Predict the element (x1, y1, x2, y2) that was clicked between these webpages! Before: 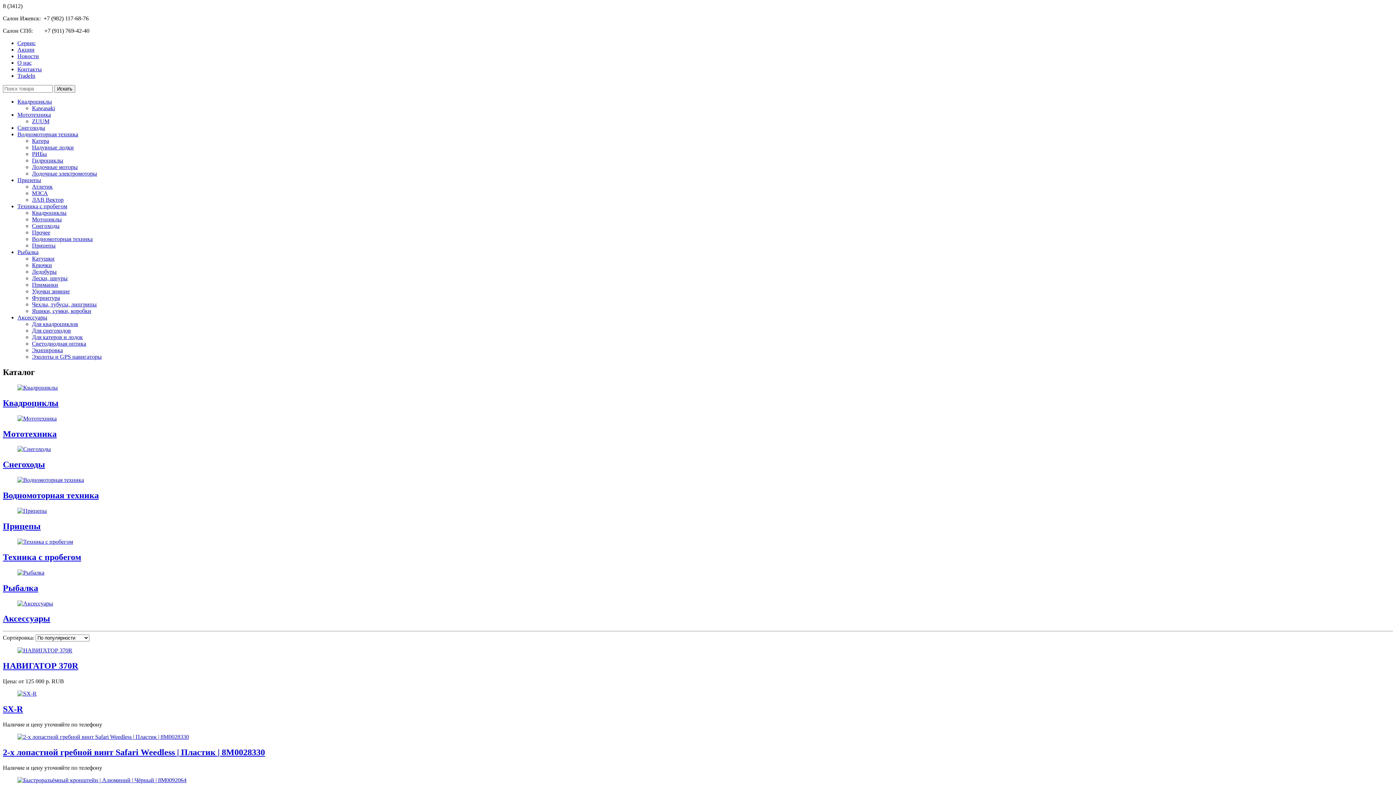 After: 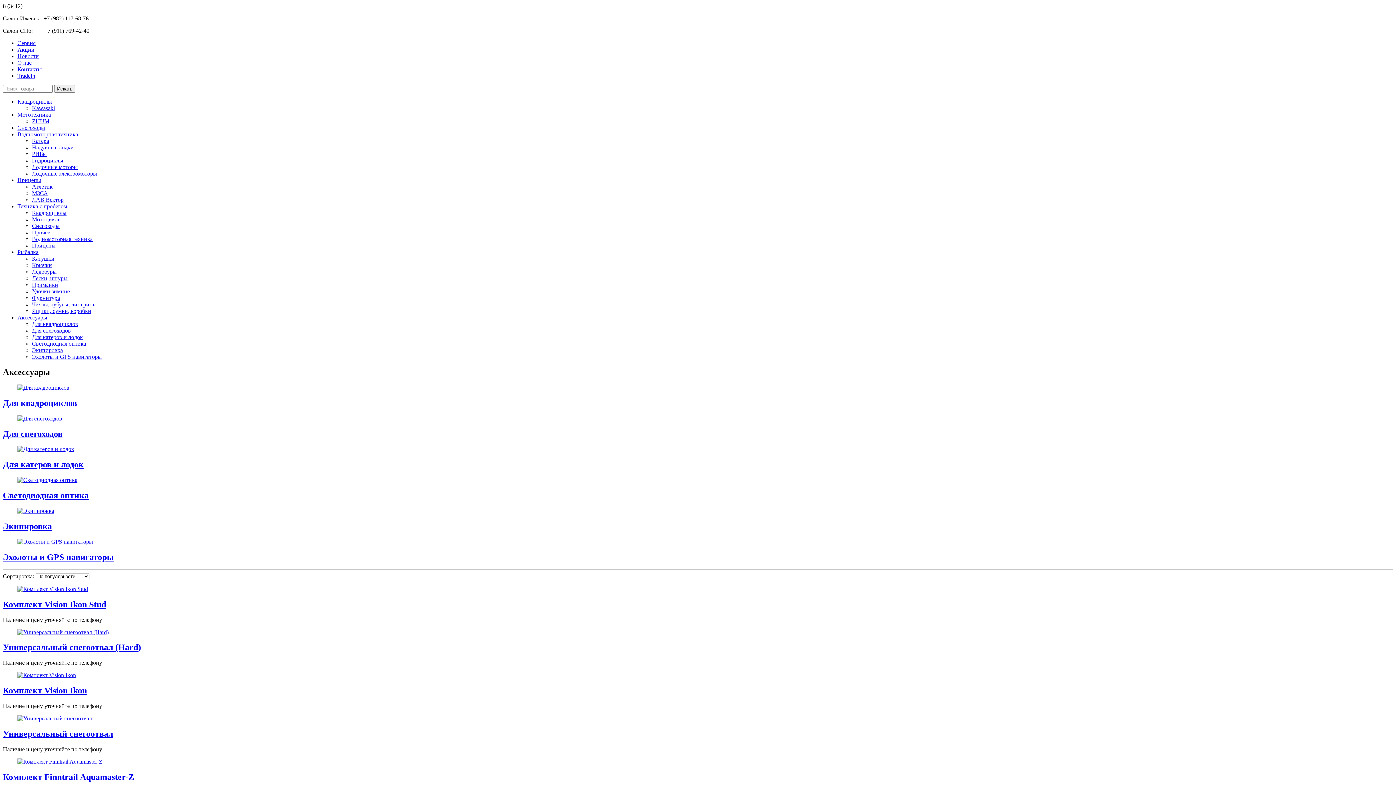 Action: bbox: (17, 314, 47, 320) label: Аксессуары